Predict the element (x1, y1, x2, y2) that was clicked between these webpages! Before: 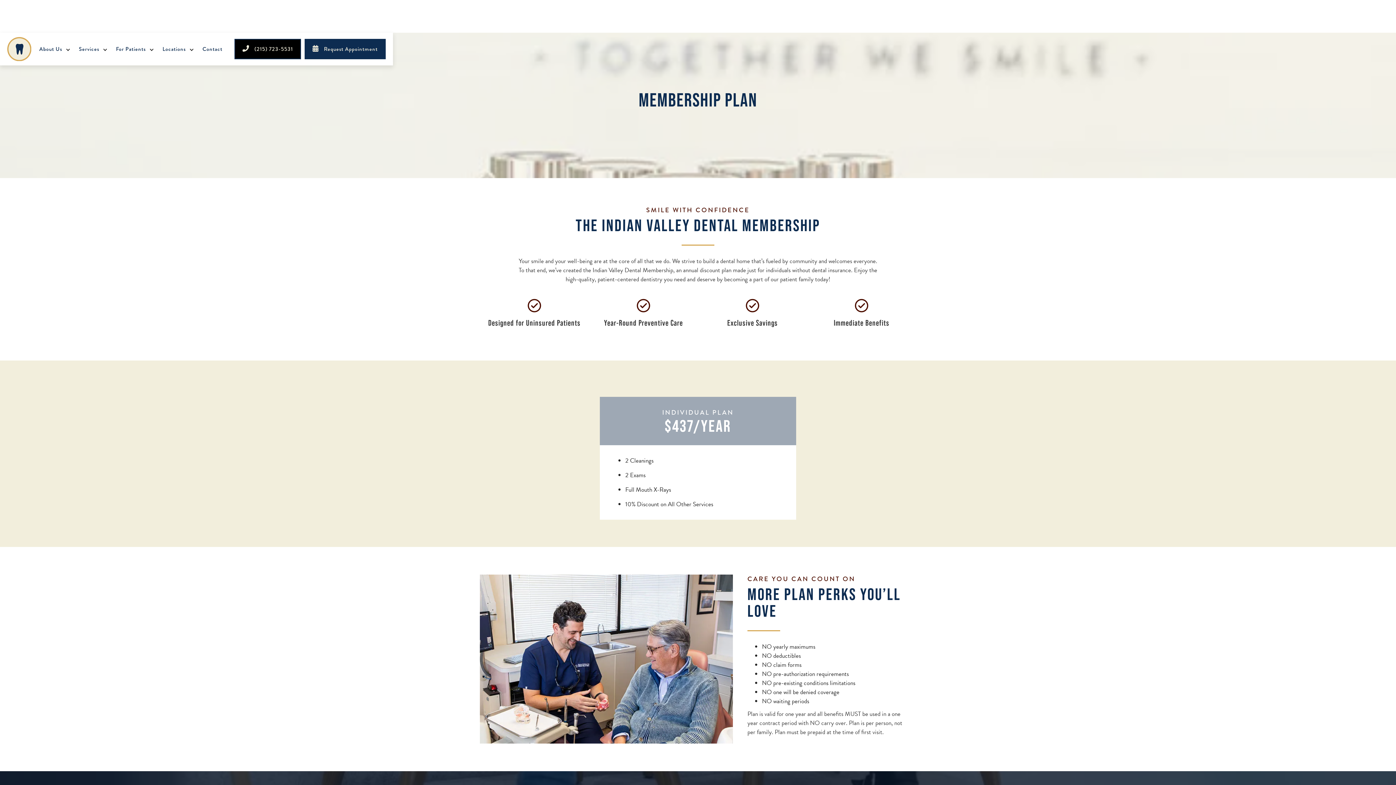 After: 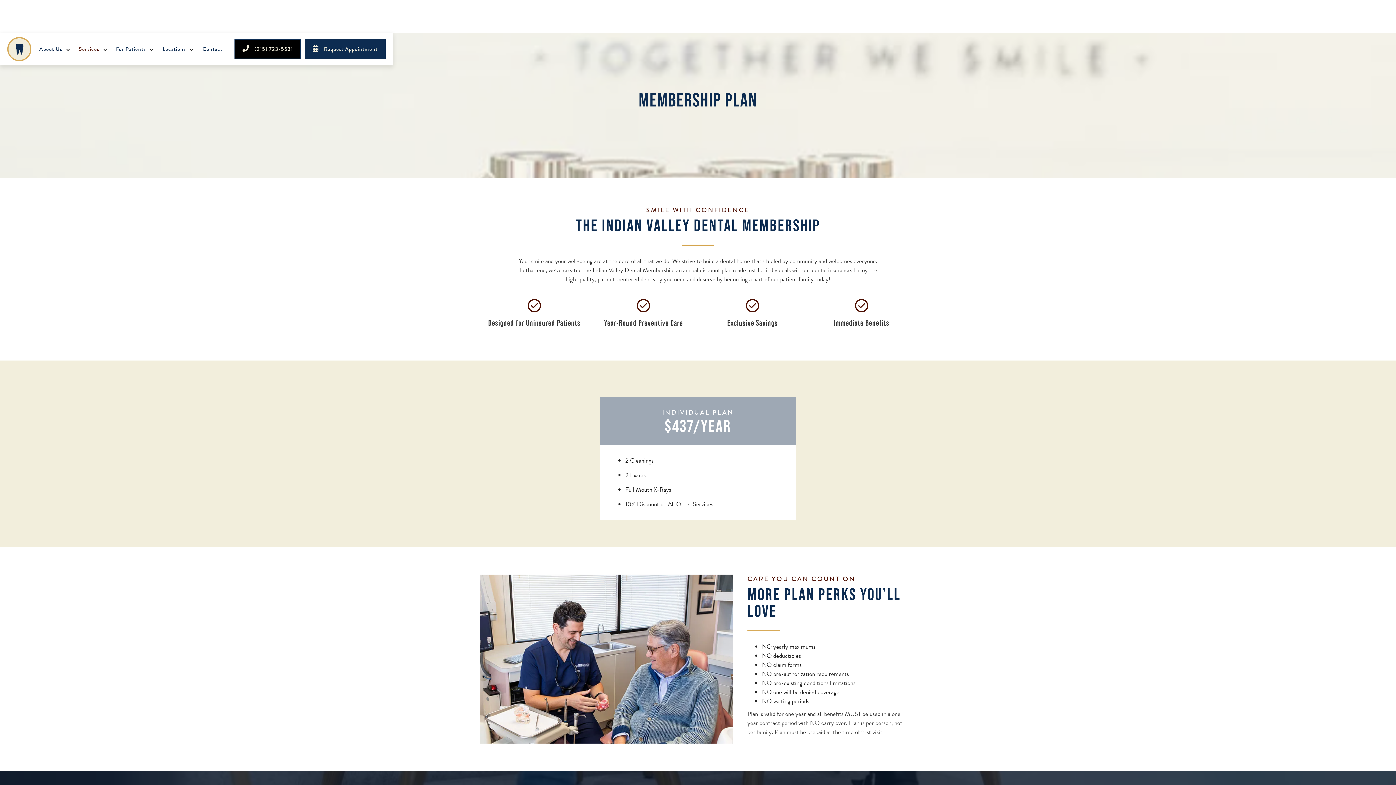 Action: bbox: (72, 41, 109, 56) label: Services